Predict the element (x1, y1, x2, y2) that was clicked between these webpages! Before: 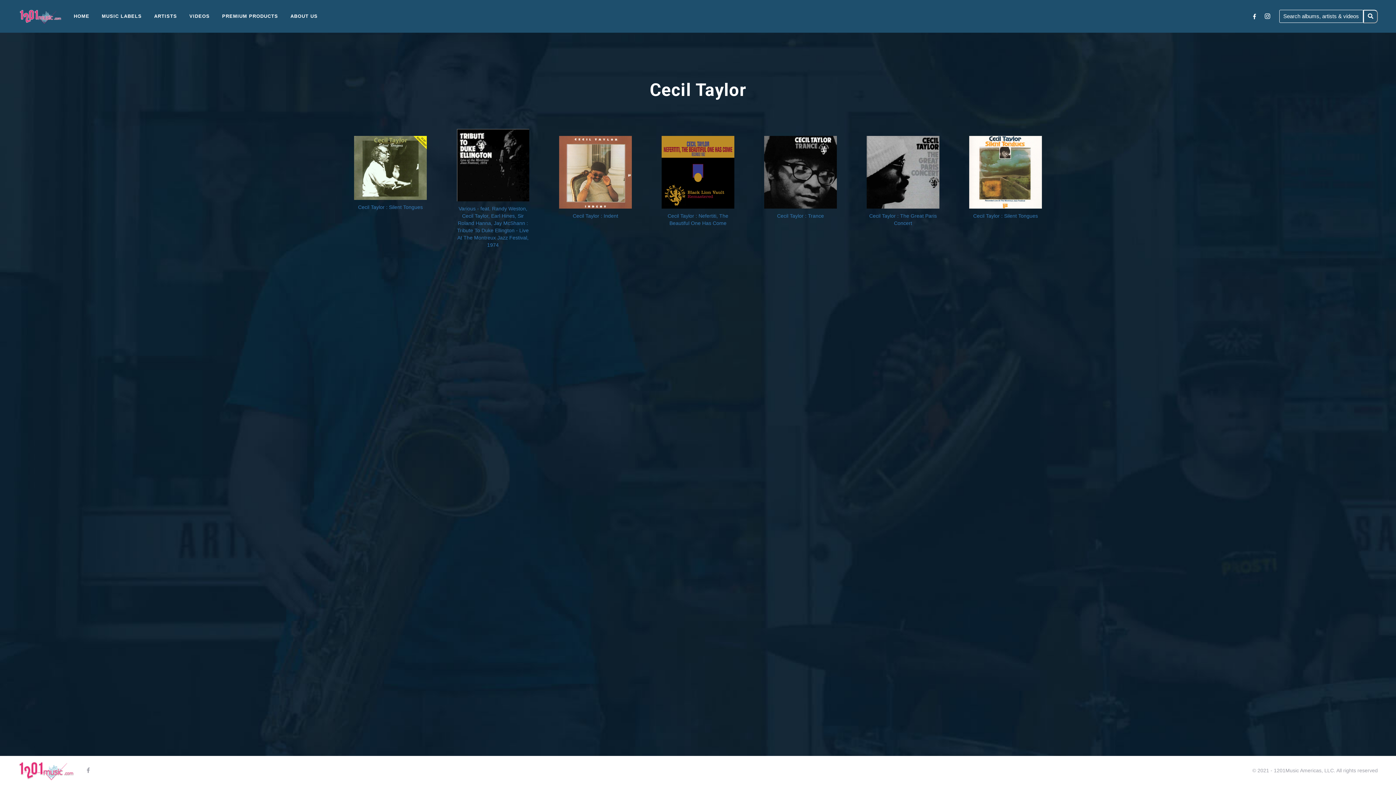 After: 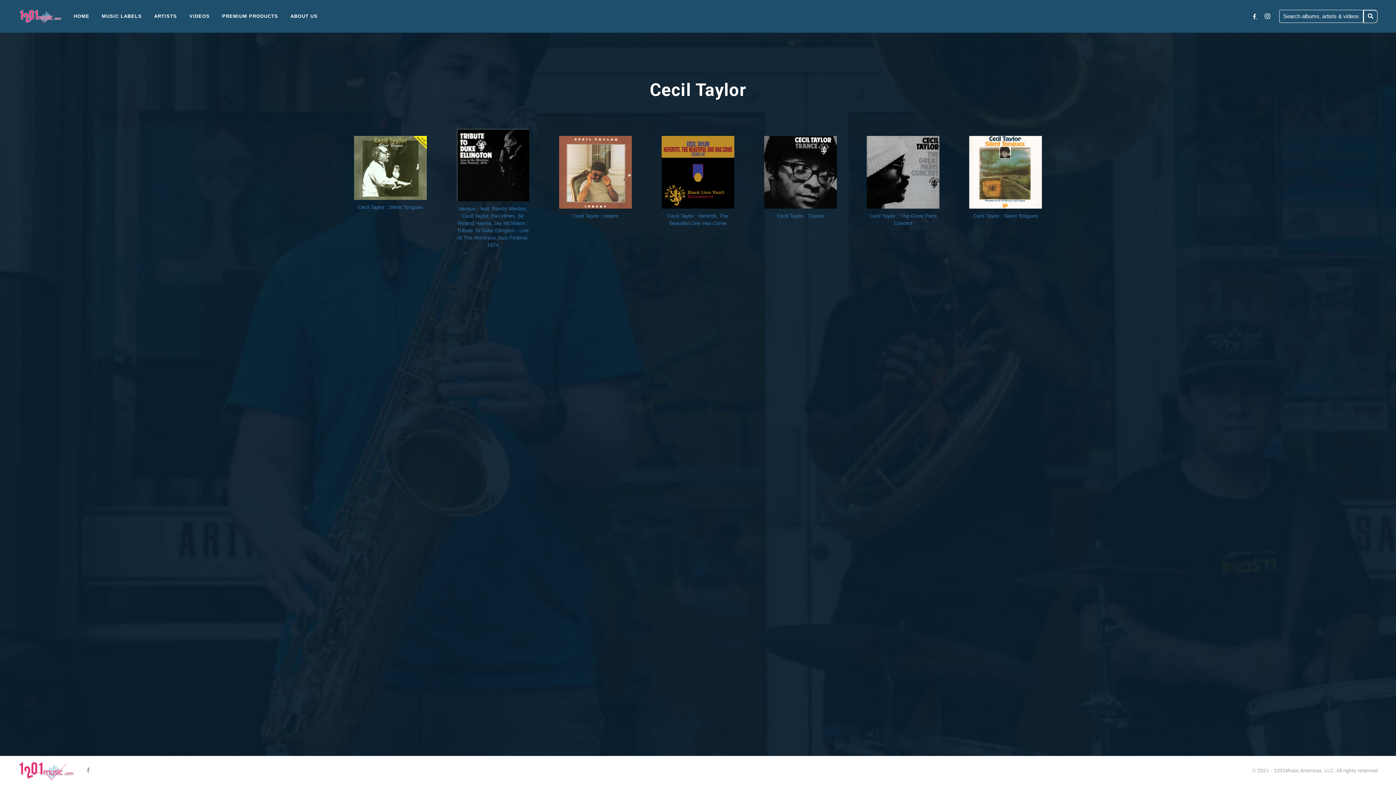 Action: bbox: (1253, 13, 1257, 19) label:  